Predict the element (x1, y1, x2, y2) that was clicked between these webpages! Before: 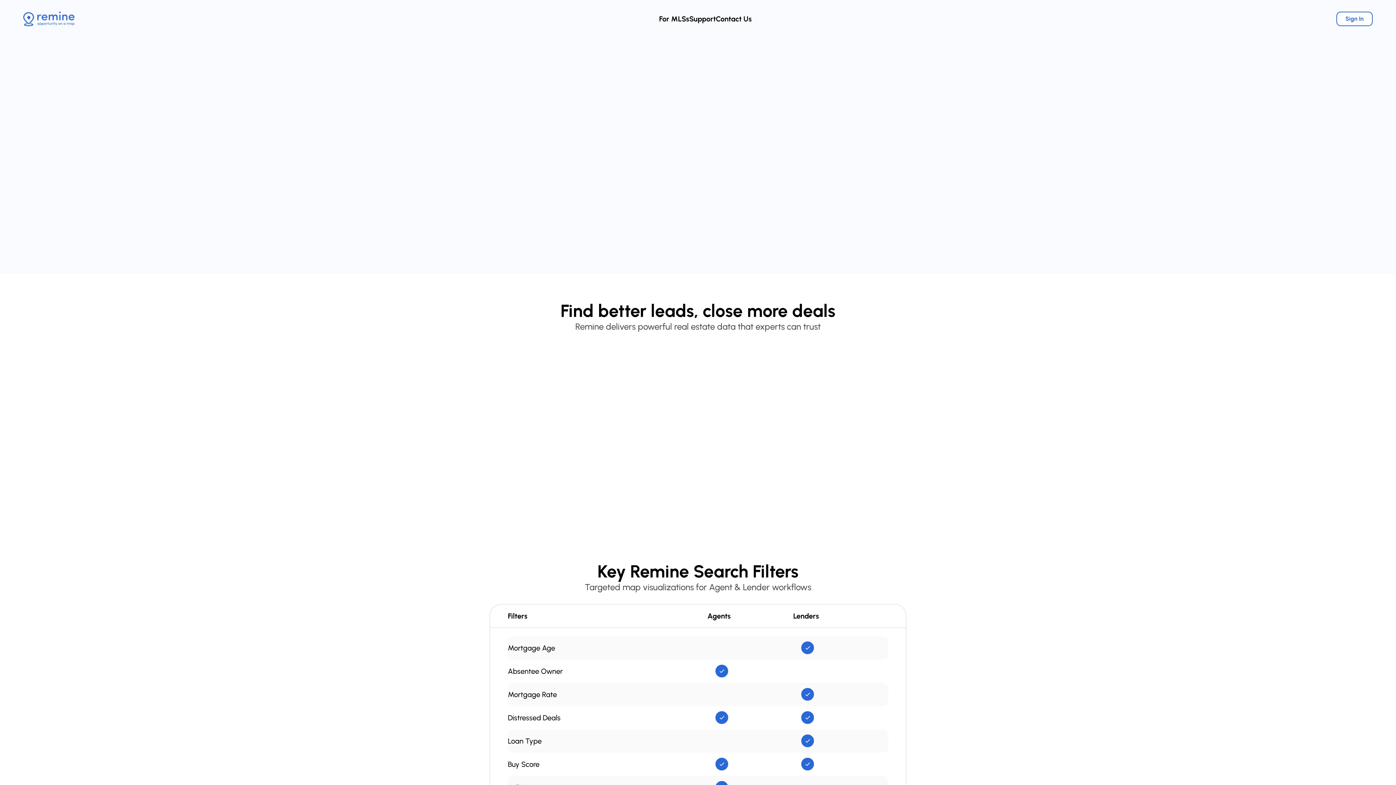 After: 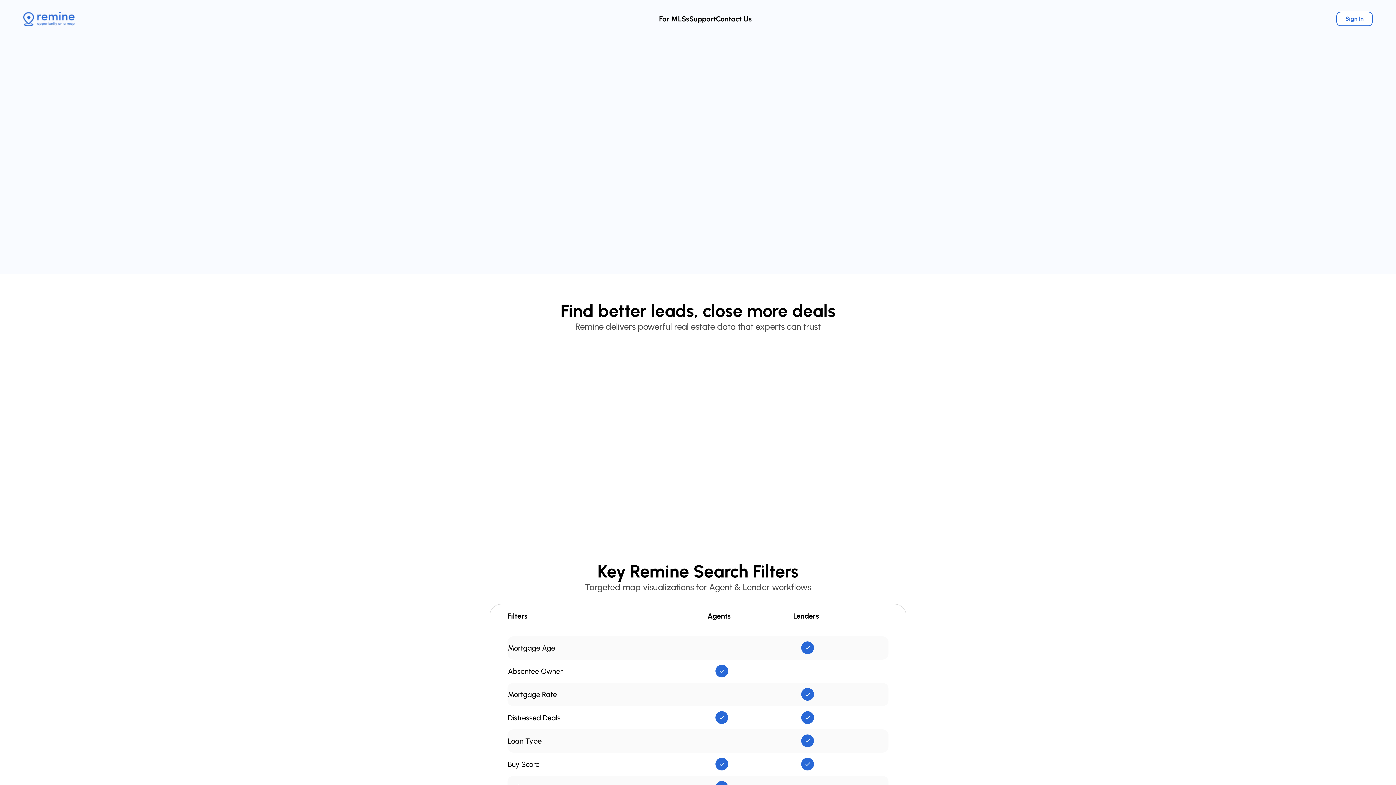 Action: bbox: (485, 157, 544, 170) label: Request a Demo